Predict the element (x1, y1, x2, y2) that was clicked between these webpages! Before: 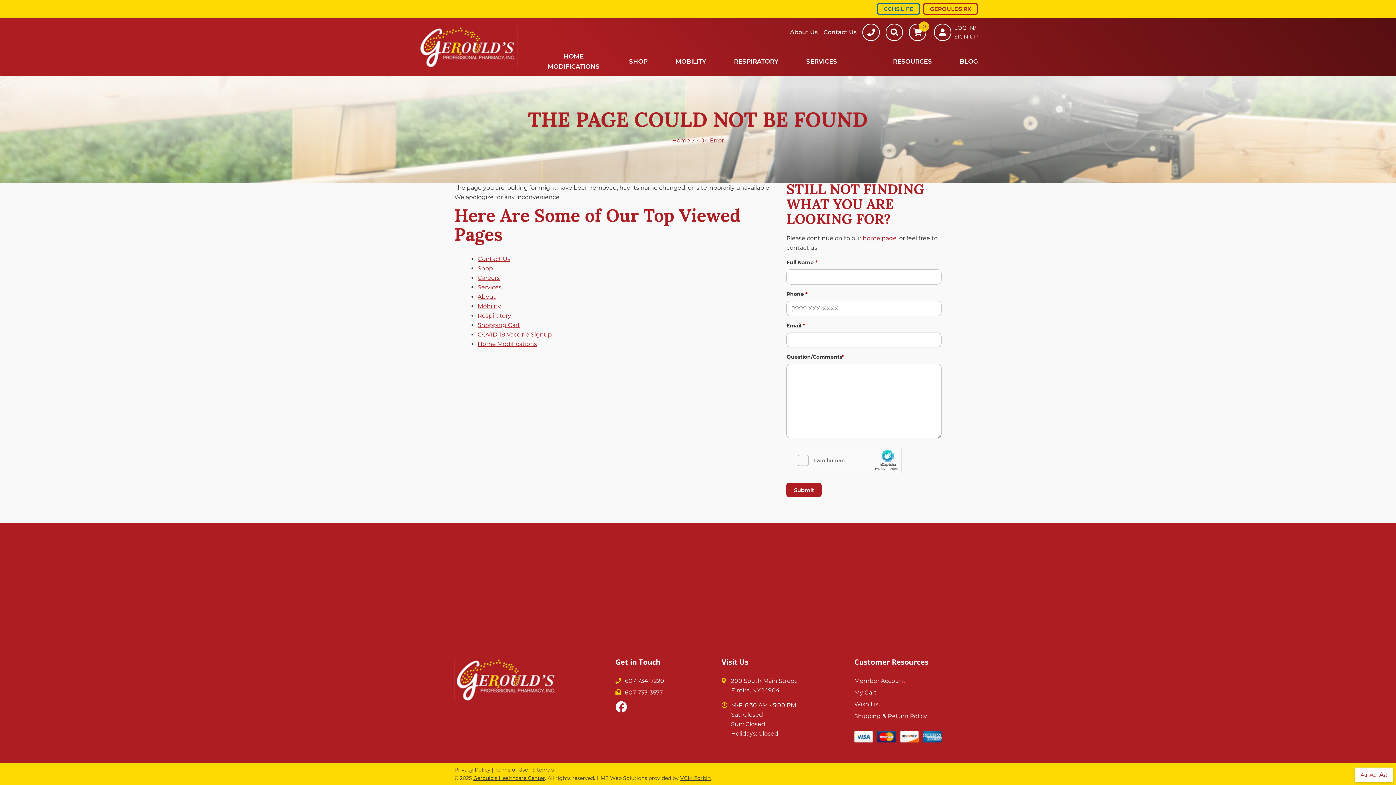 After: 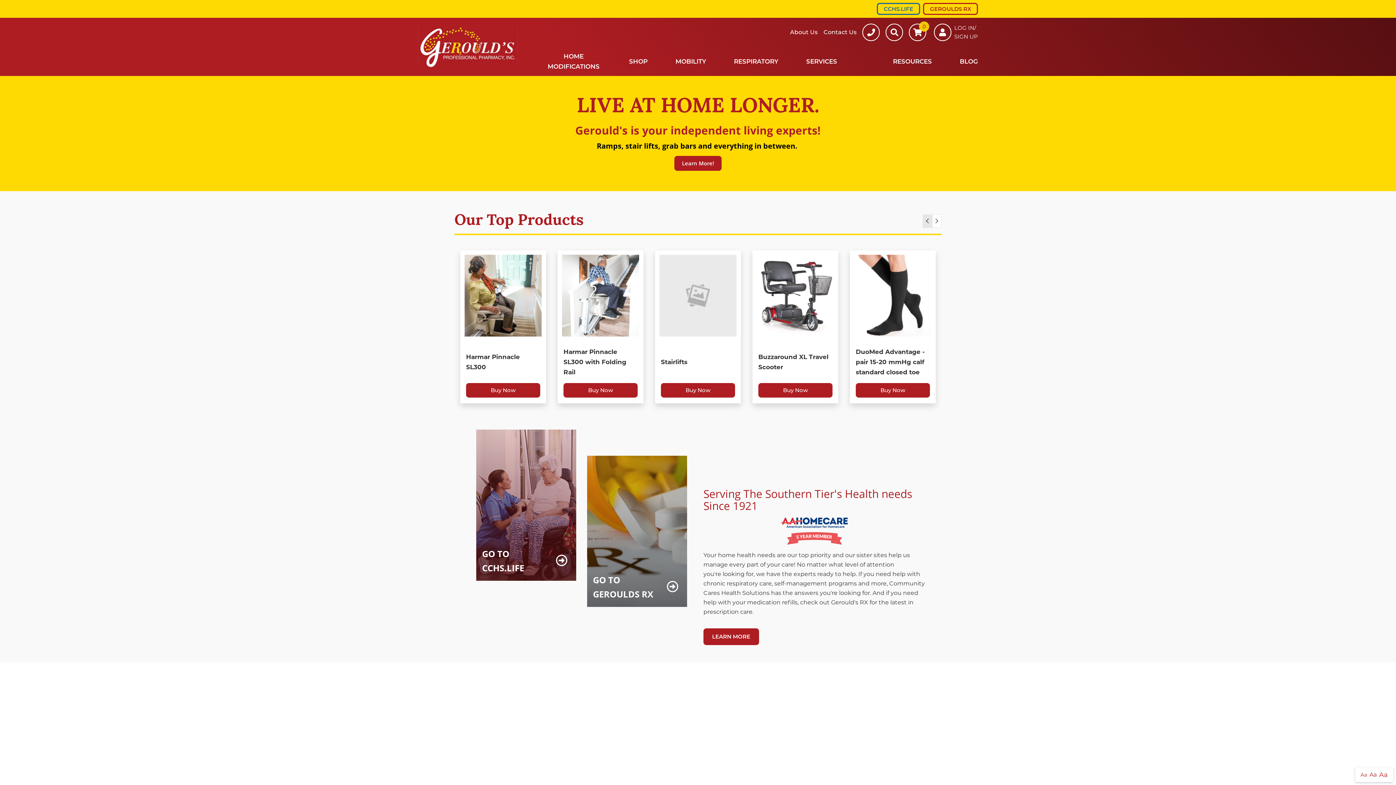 Action: bbox: (418, 26, 517, 67)